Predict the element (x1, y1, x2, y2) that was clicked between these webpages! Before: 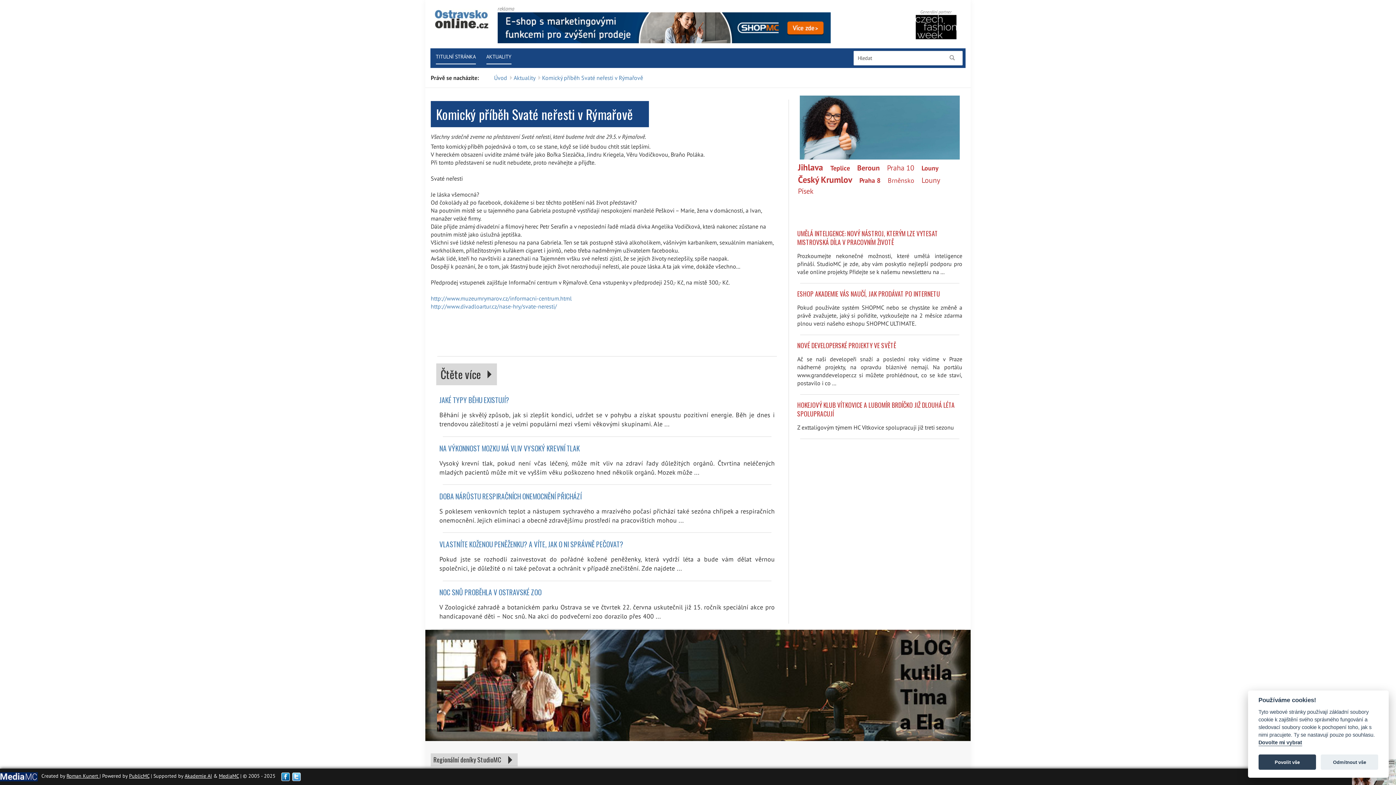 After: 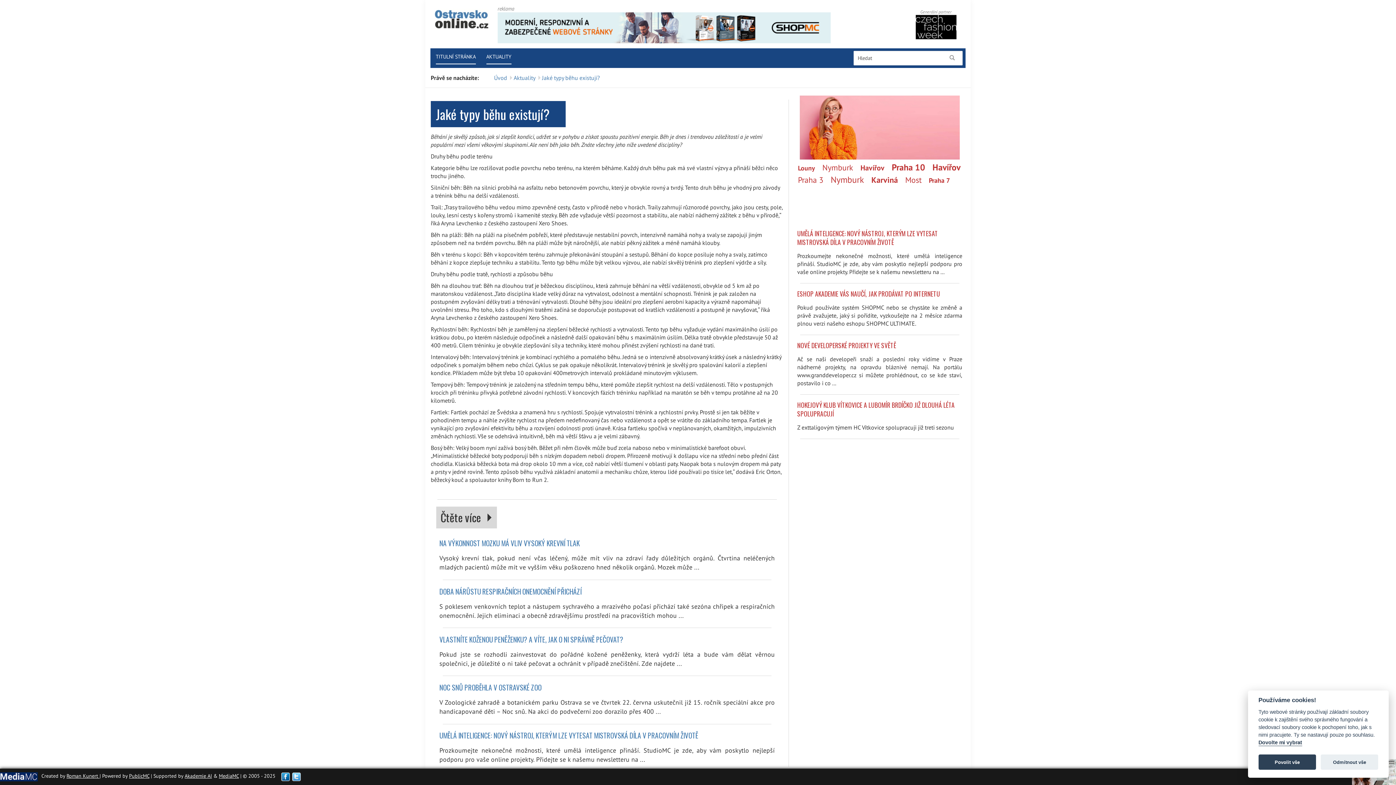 Action: label: JAKÉ TYPY BĚHU EXISTUJÍ?

Běhání je skvělý způsob, jak si zlepšit kondici, udržet se v pohybu a získat spoustu pozitivní energie. Běh je dnes i trendovou záležitostí a je velmi populární mezi všemi věkovými skupinami. Ale ... bbox: (439, 395, 774, 430)